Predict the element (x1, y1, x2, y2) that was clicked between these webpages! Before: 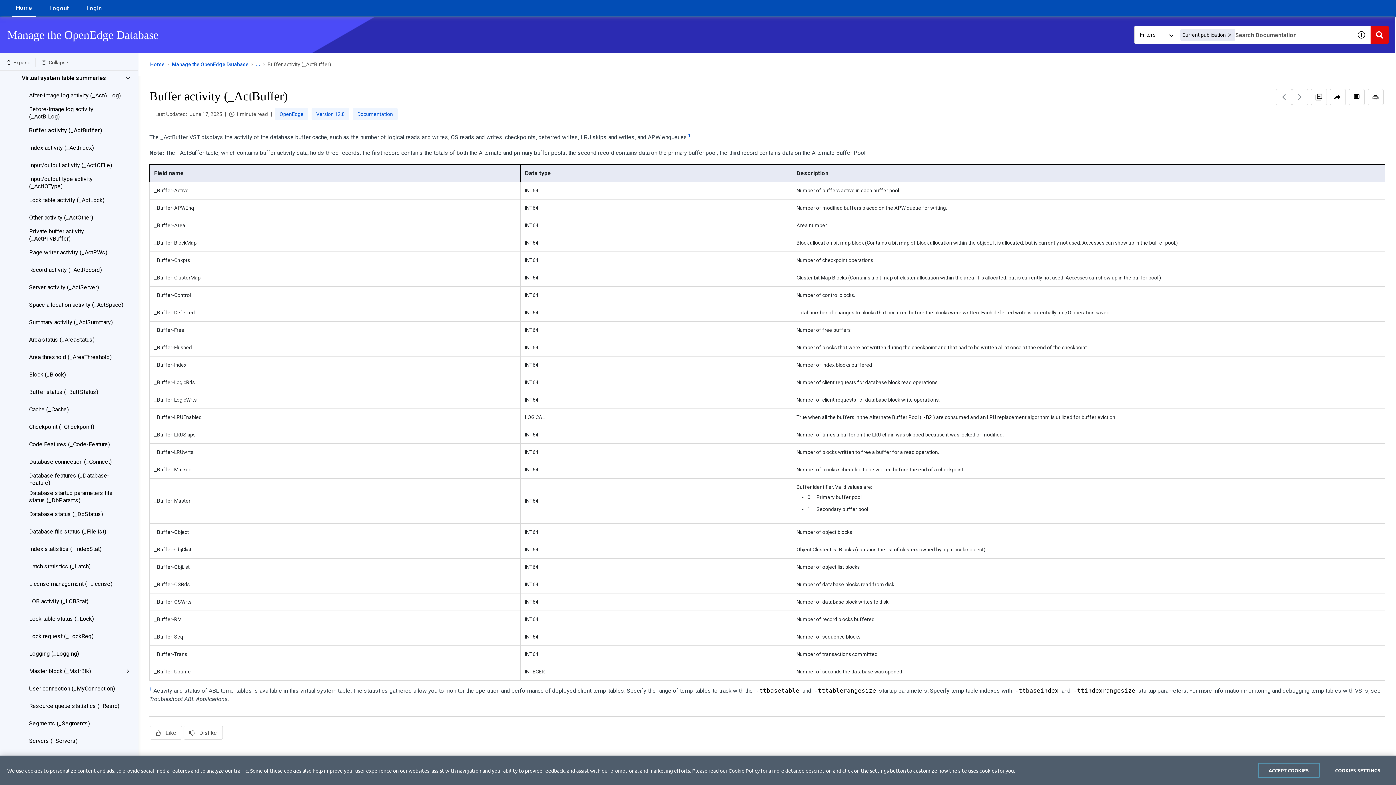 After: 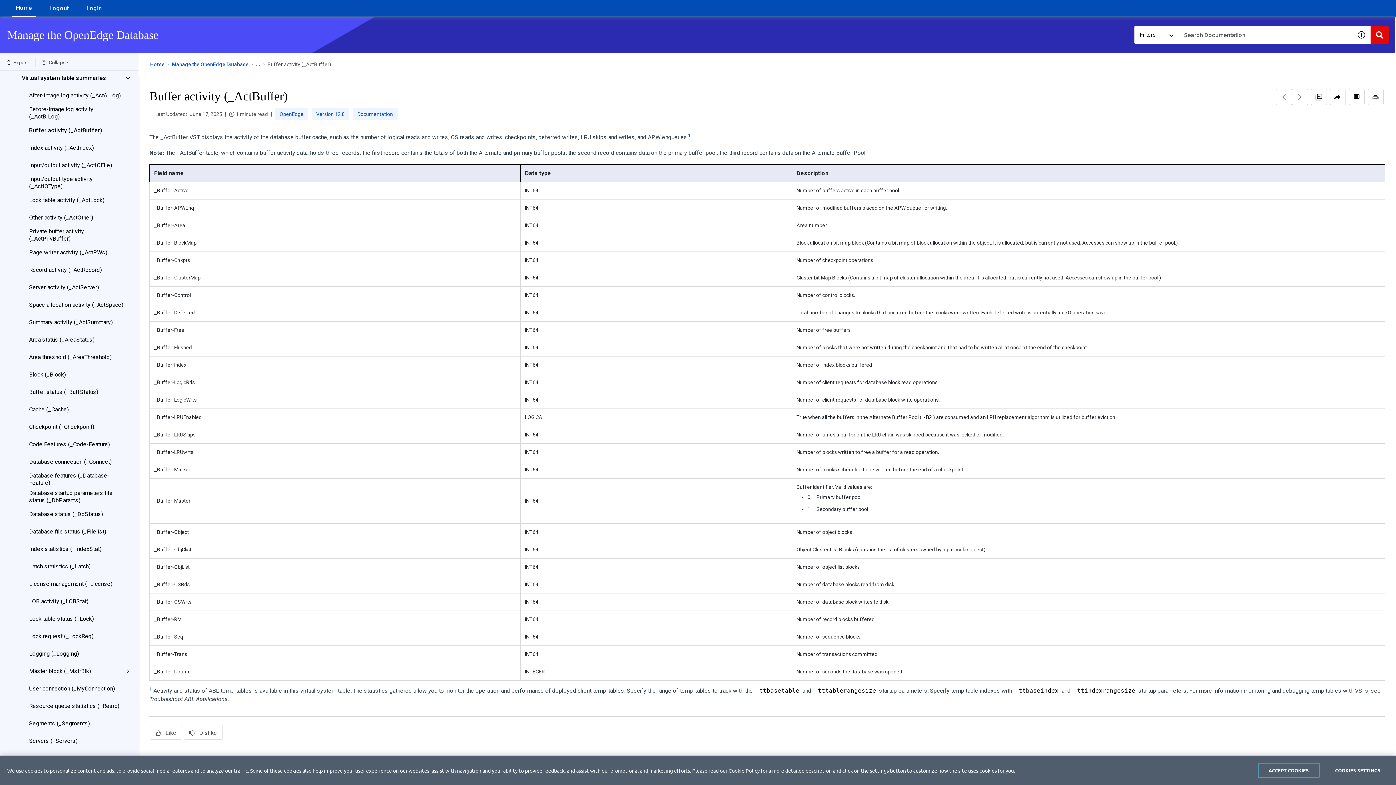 Action: bbox: (1227, 32, 1232, 37) label: Cancel search within current publication